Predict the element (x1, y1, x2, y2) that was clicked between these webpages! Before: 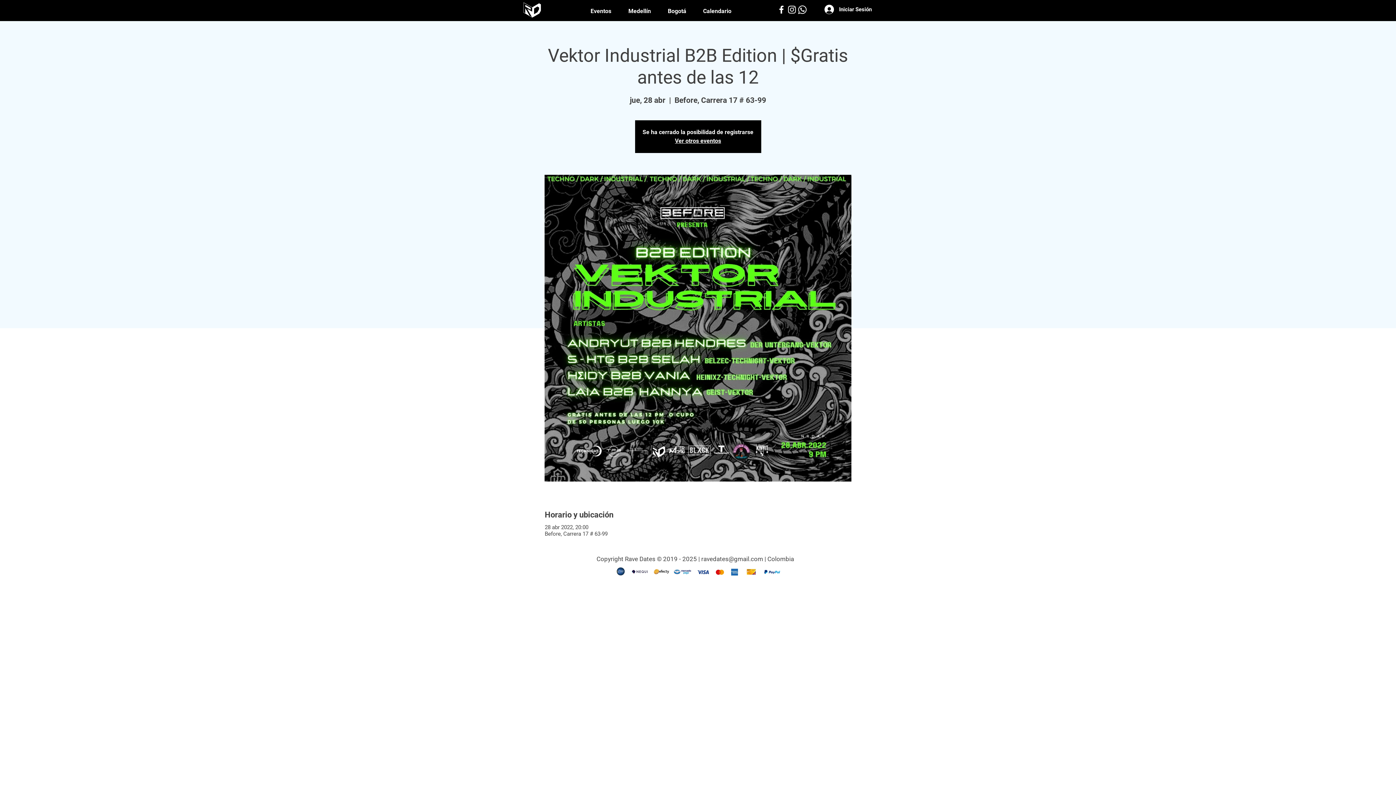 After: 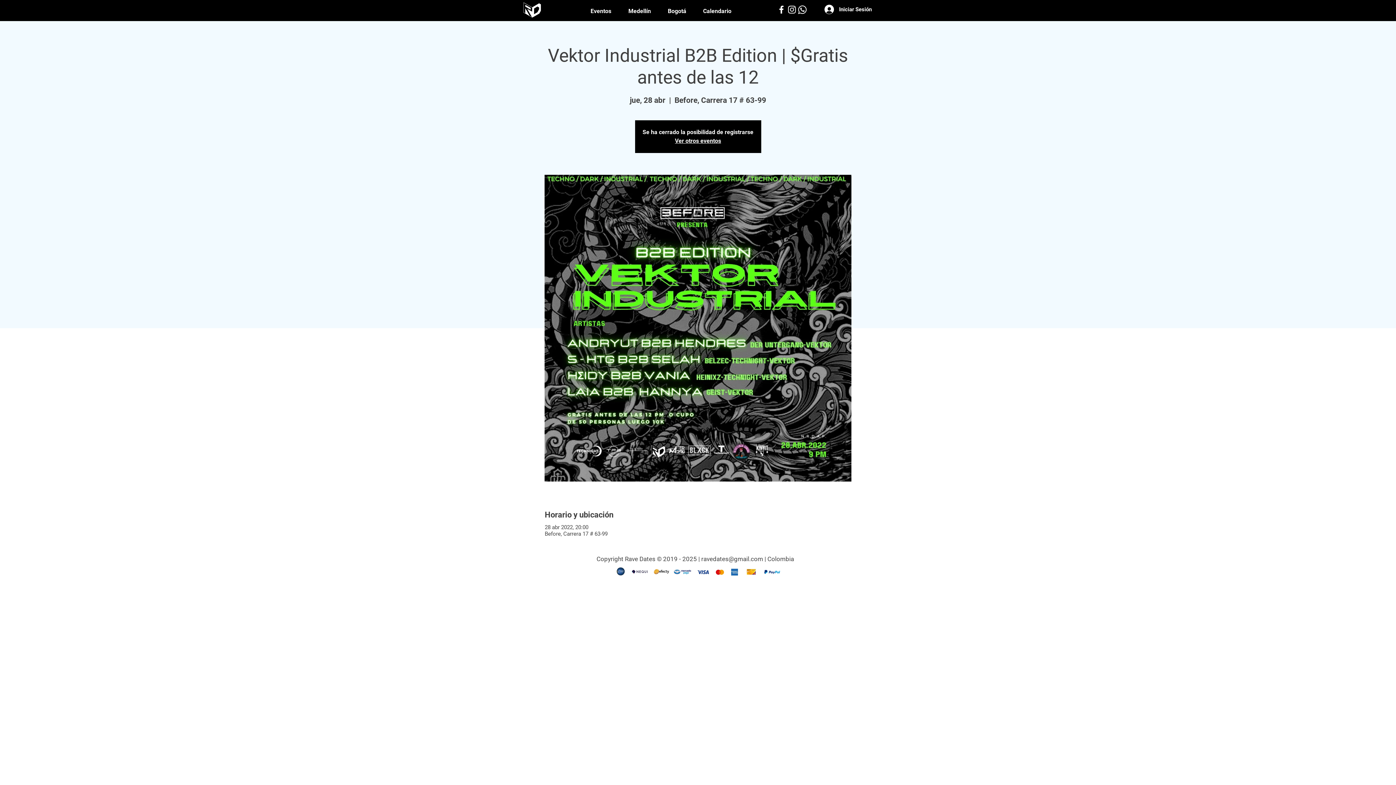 Action: bbox: (776, 4, 786, 14) label: Facebook